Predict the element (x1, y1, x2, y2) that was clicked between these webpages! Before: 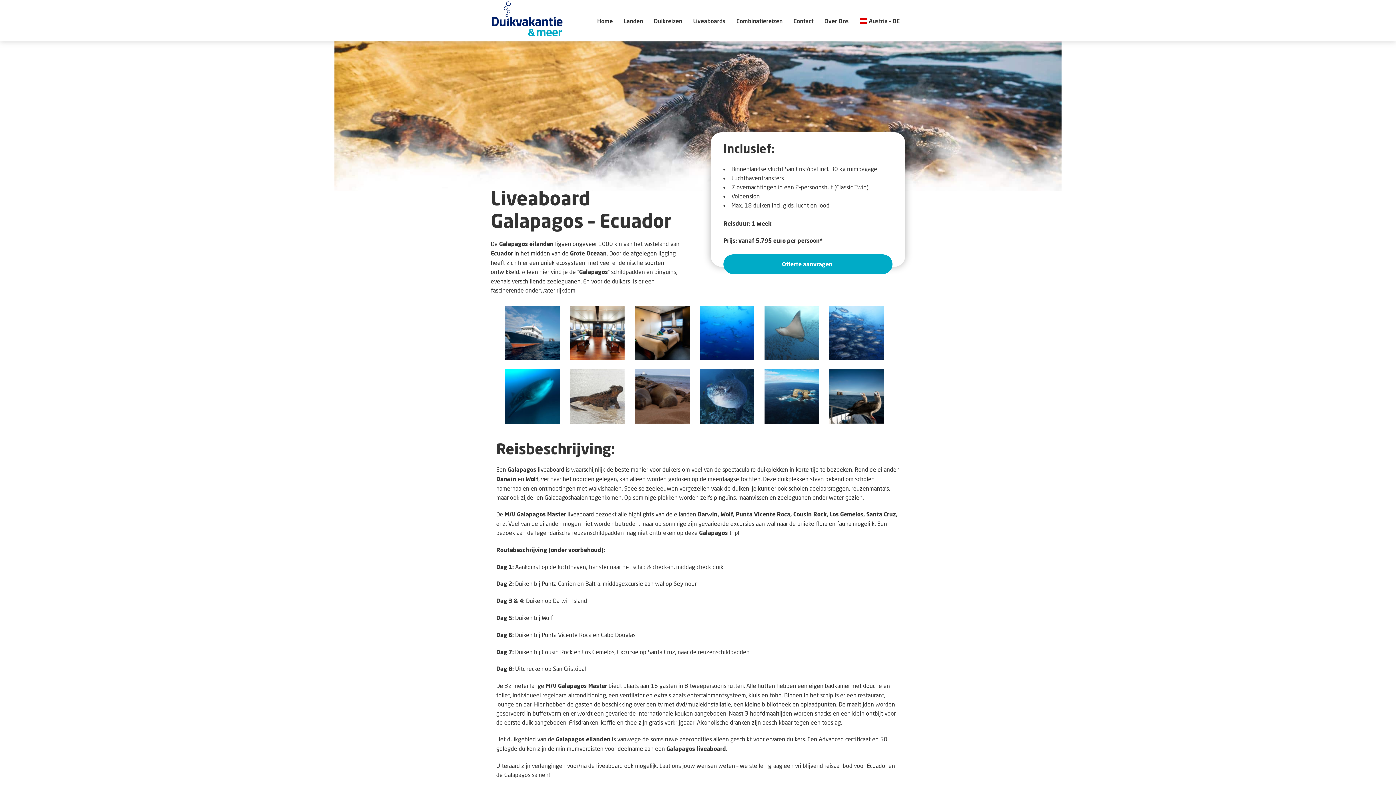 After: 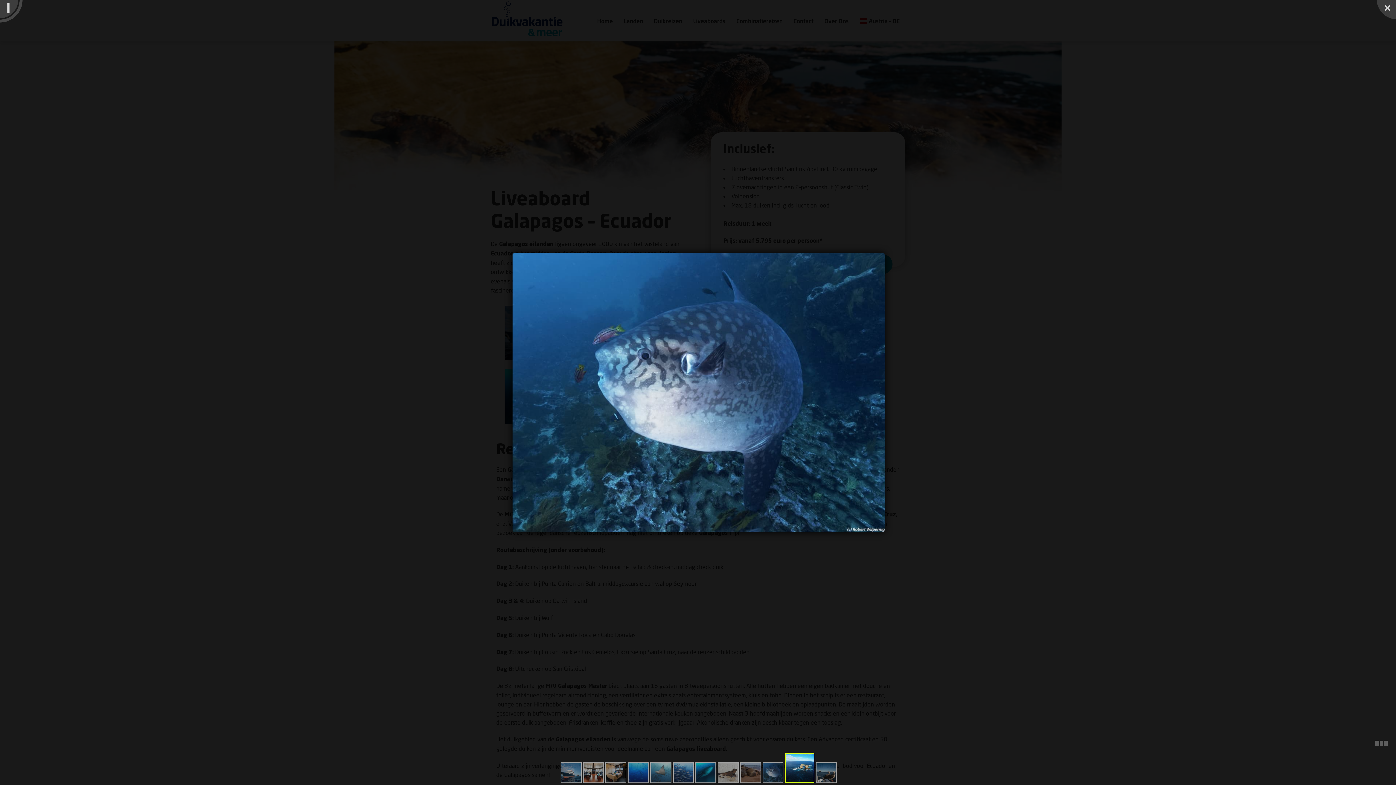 Action: bbox: (570, 392, 624, 399)